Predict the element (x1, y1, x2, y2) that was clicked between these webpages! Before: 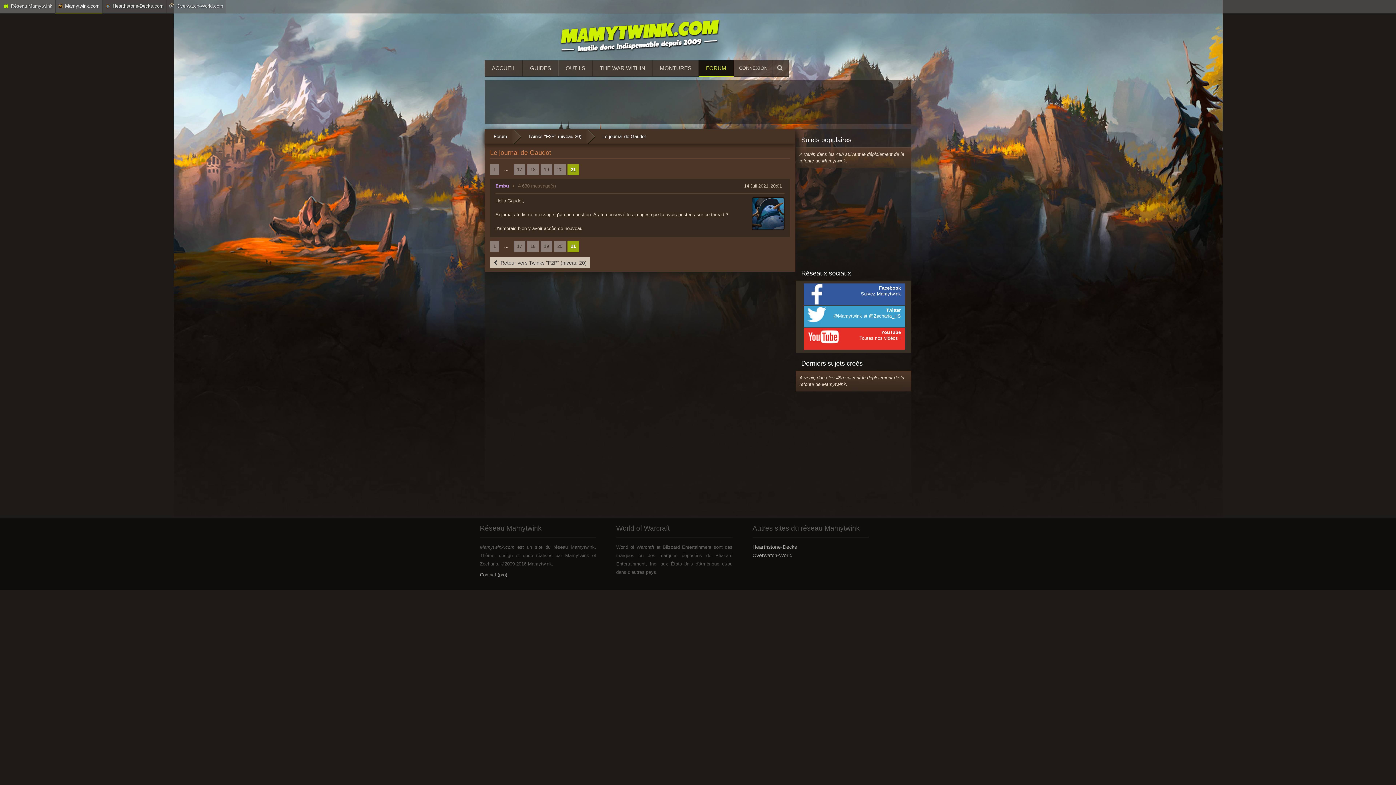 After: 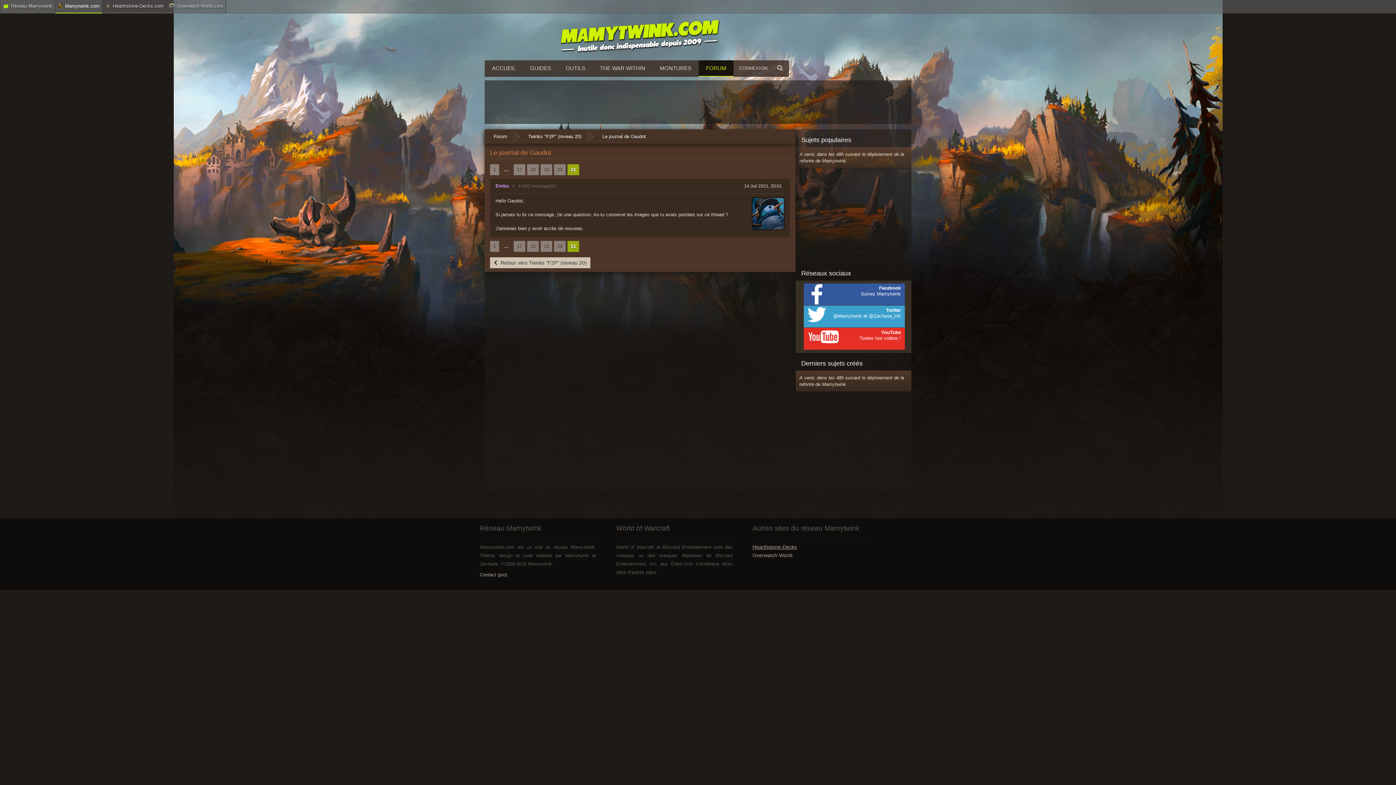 Action: bbox: (752, 543, 869, 551) label: Hearthstone-Decks